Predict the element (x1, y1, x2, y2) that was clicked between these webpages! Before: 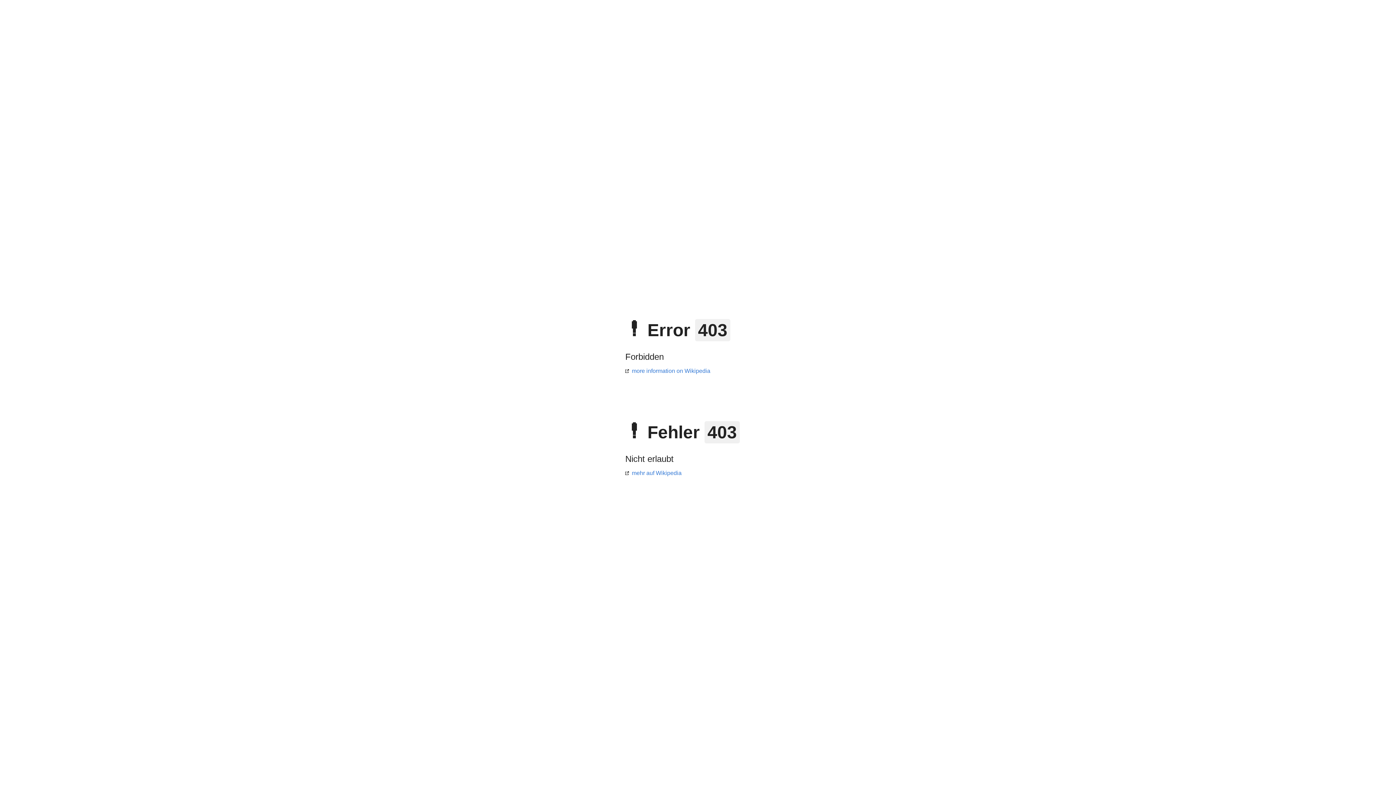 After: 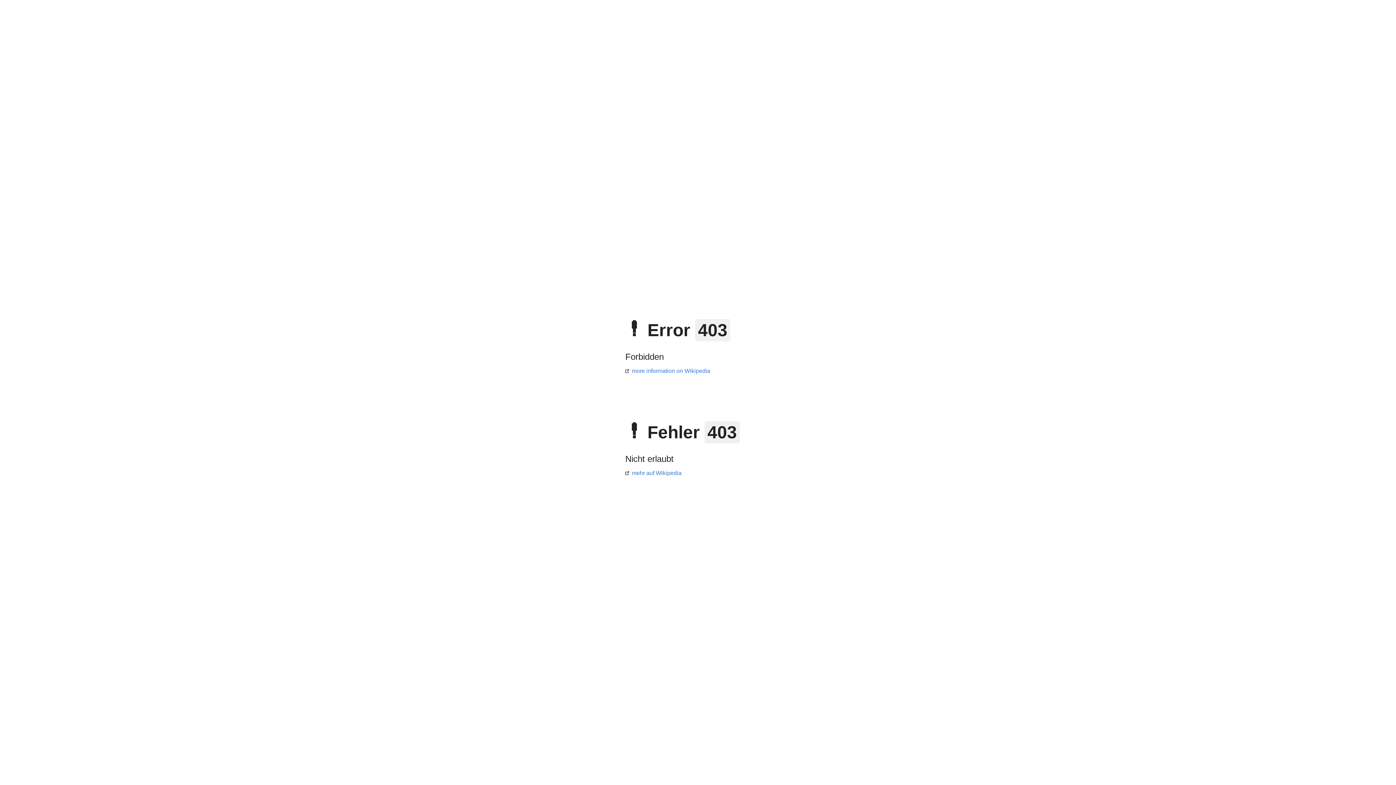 Action: label: more information on Wikipedia bbox: (625, 368, 710, 374)